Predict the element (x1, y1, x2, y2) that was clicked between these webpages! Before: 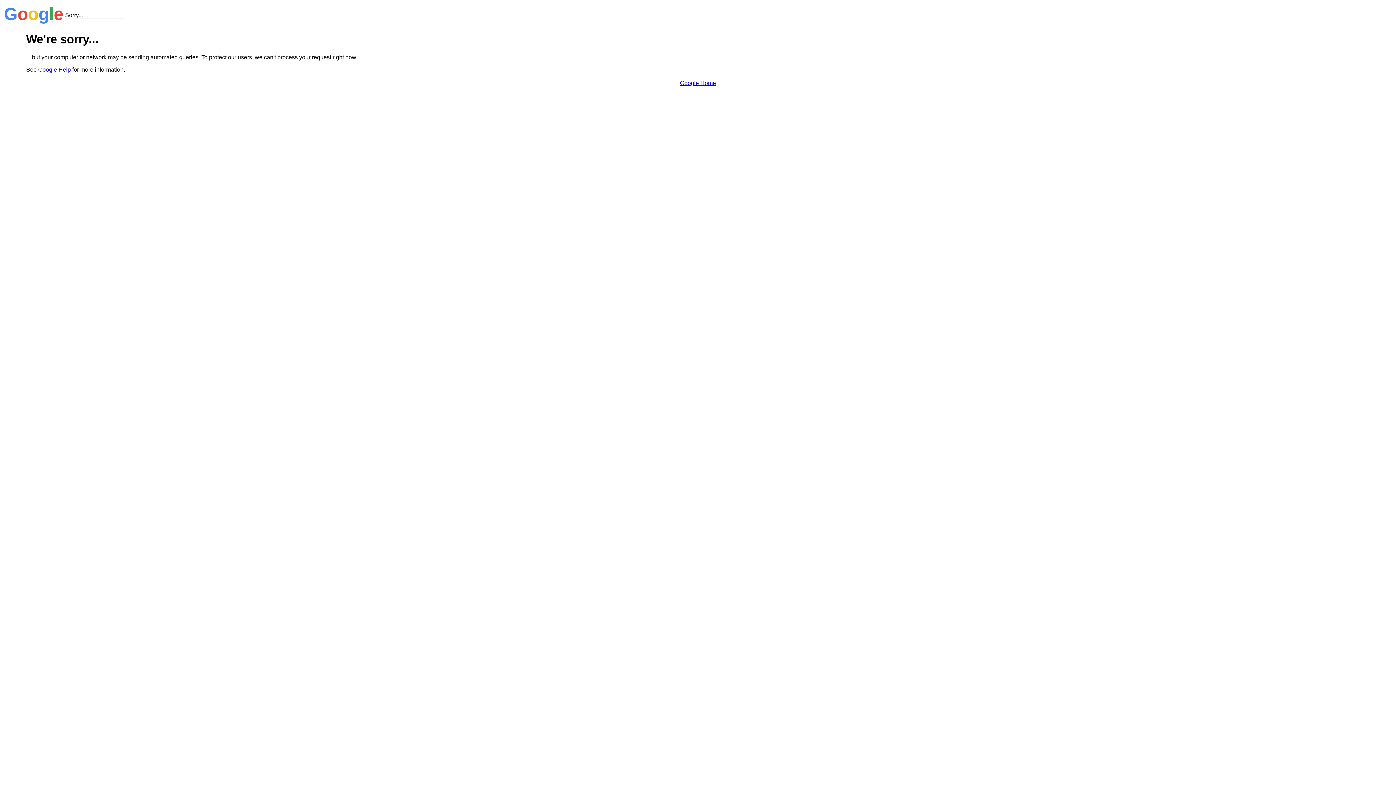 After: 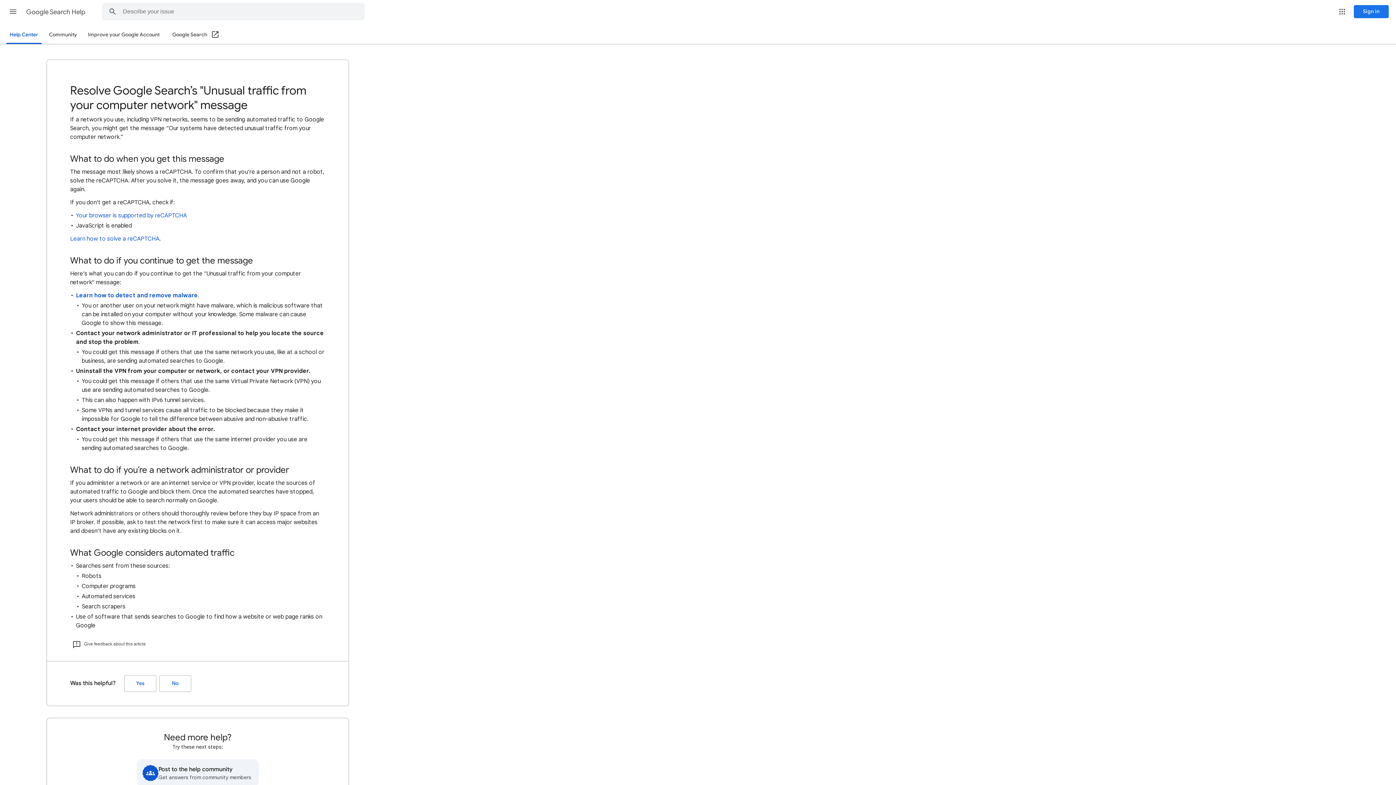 Action: label: Google Help bbox: (38, 66, 70, 72)